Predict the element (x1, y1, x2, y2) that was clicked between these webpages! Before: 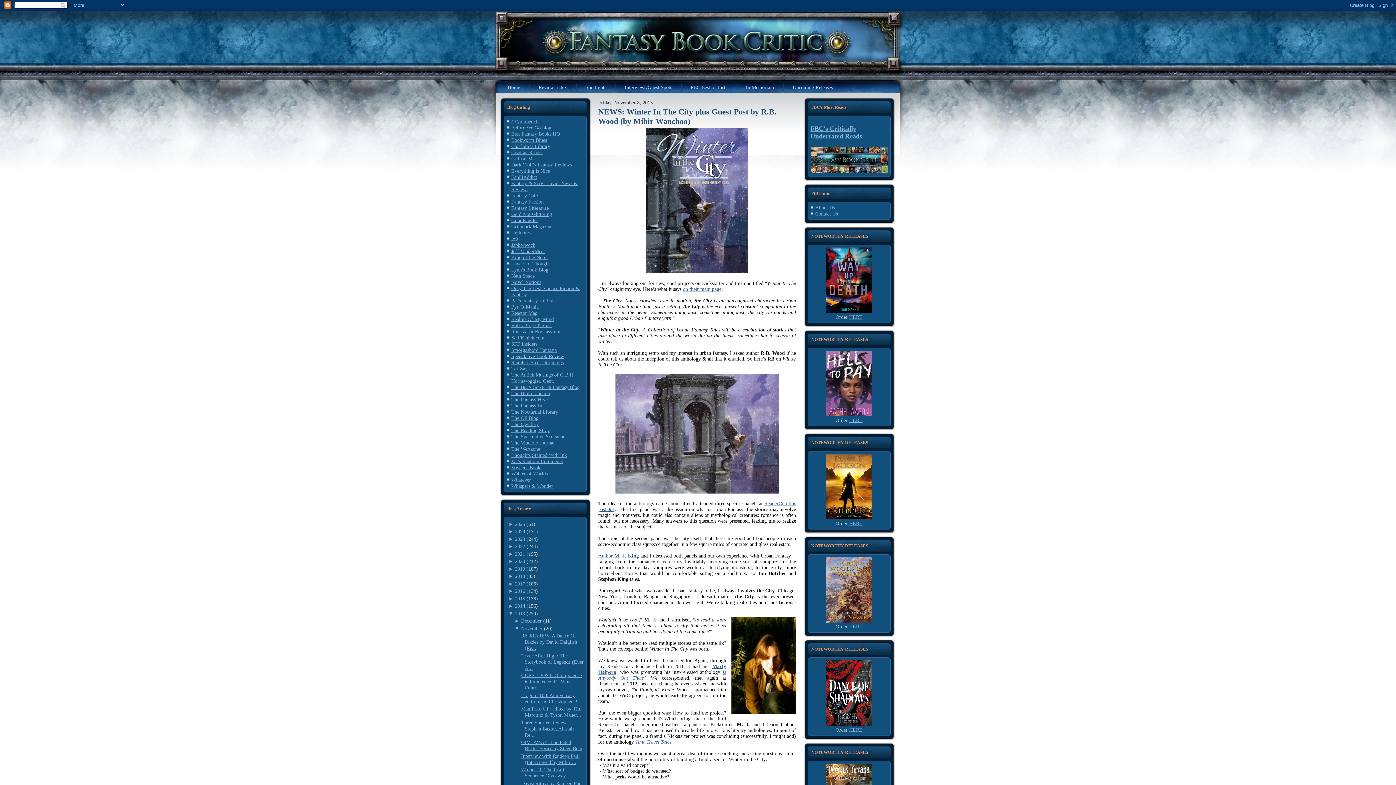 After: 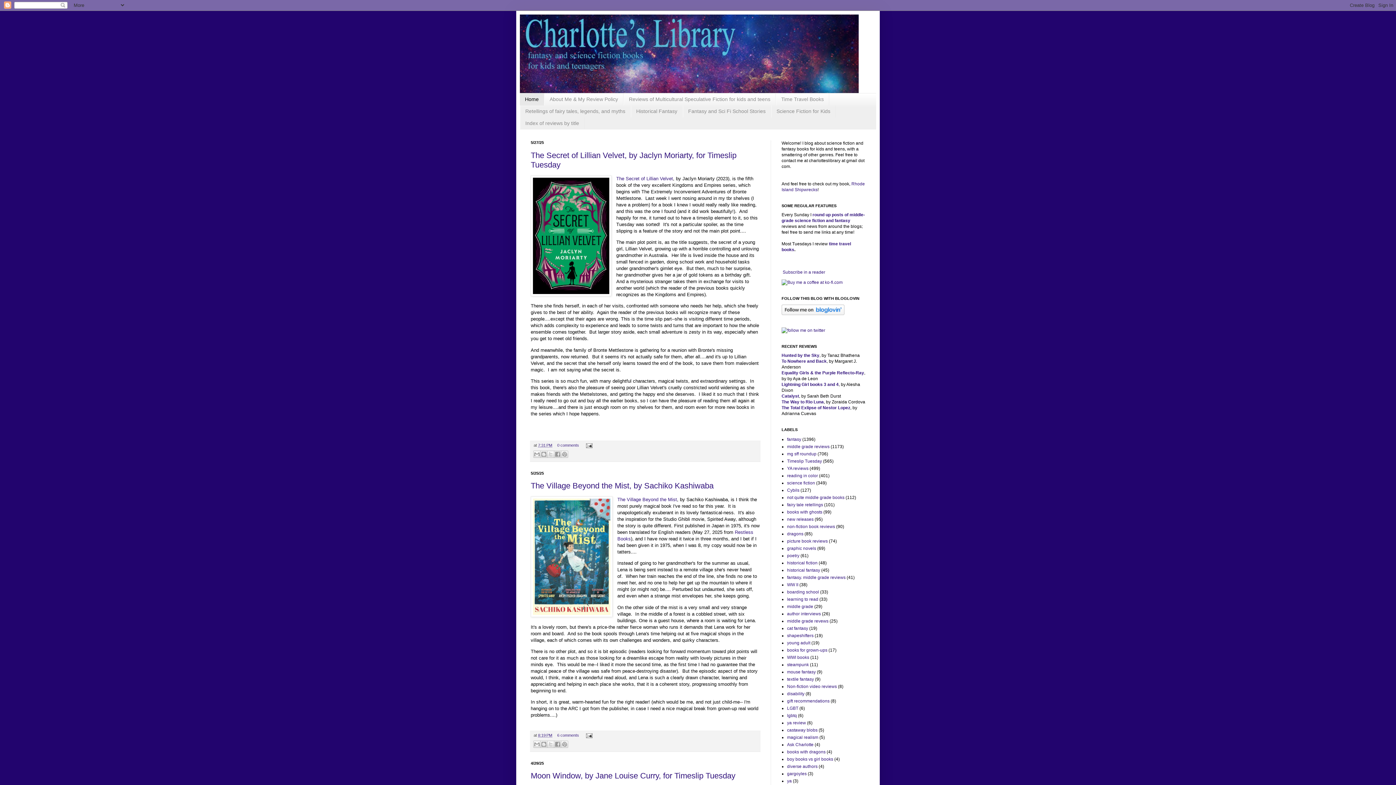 Action: bbox: (511, 143, 550, 149) label: Charlotte's Library